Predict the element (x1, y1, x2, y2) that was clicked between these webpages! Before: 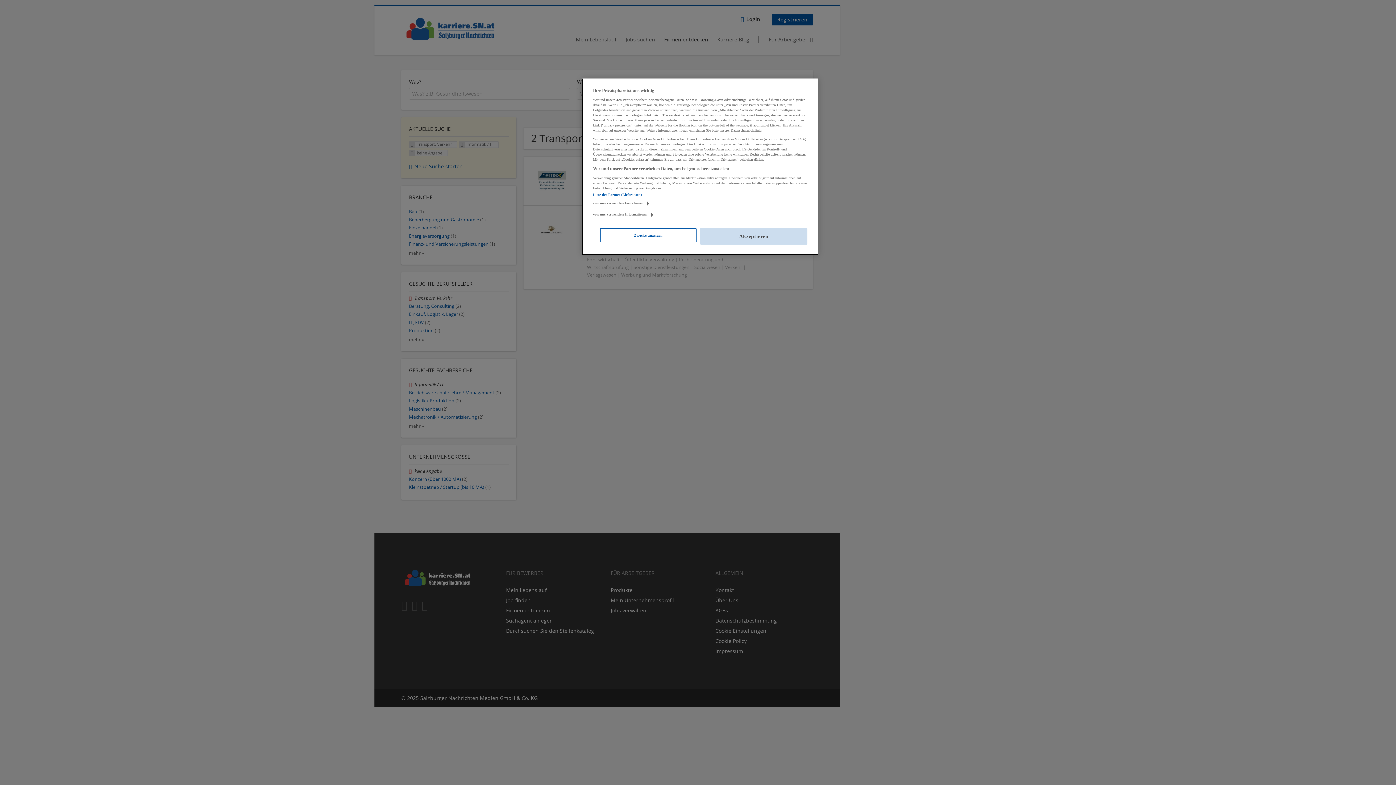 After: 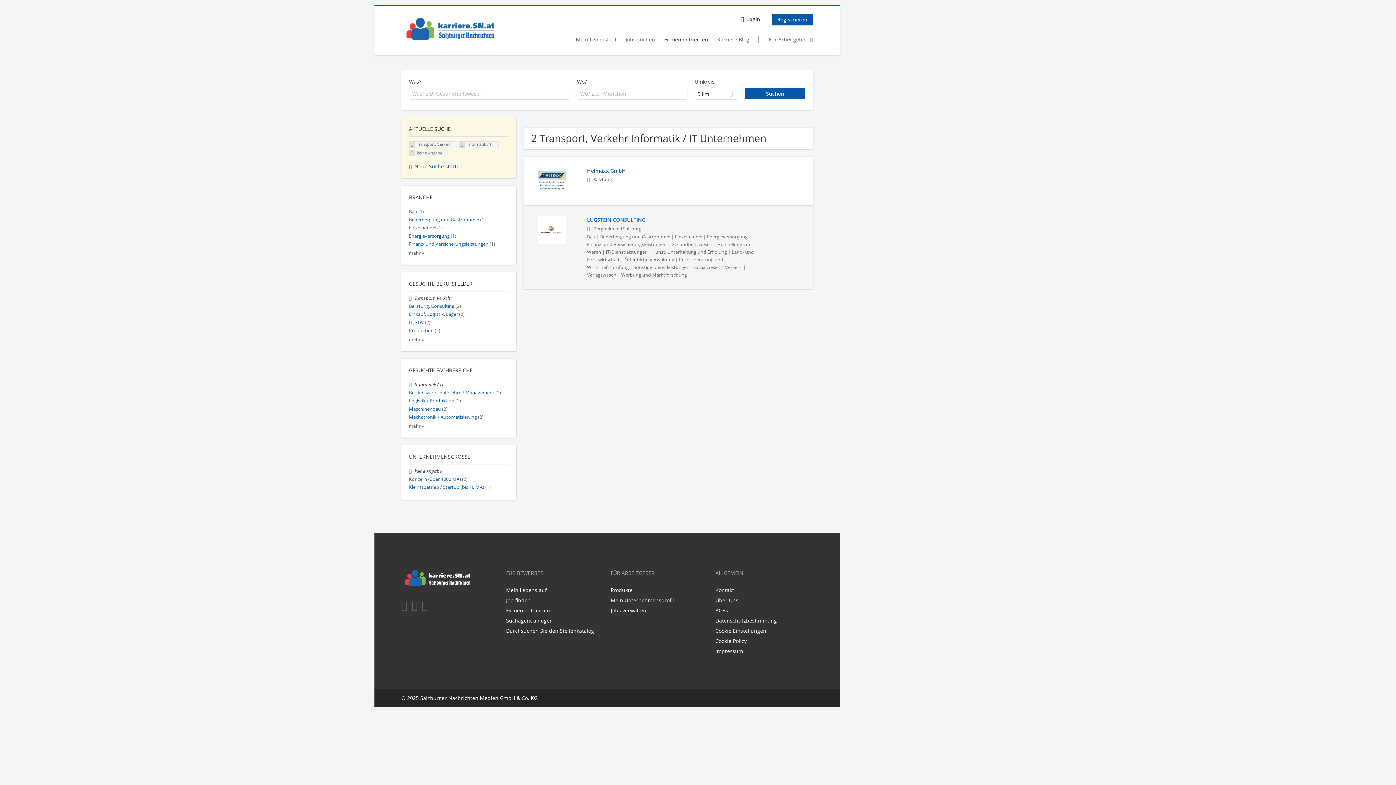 Action: label: Akzeptieren bbox: (700, 228, 807, 244)